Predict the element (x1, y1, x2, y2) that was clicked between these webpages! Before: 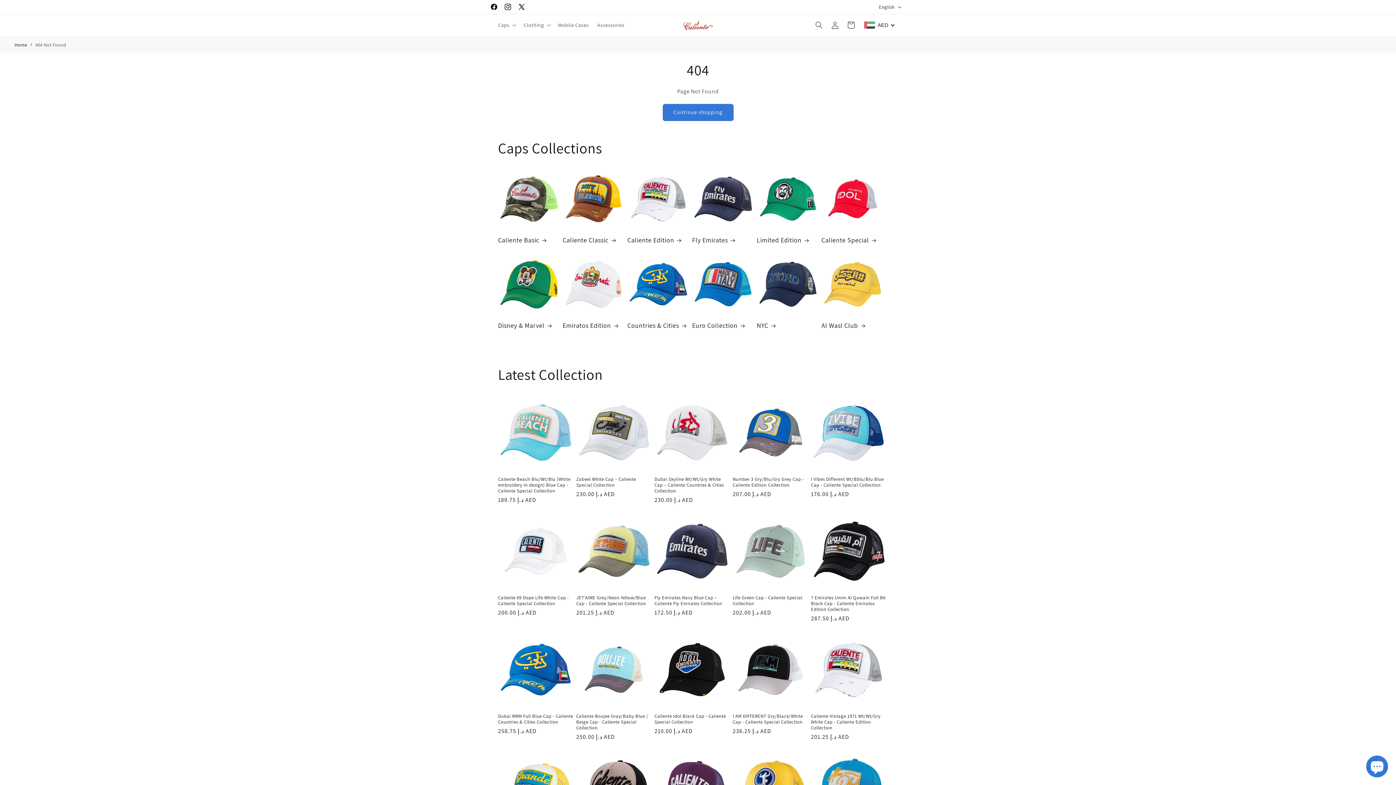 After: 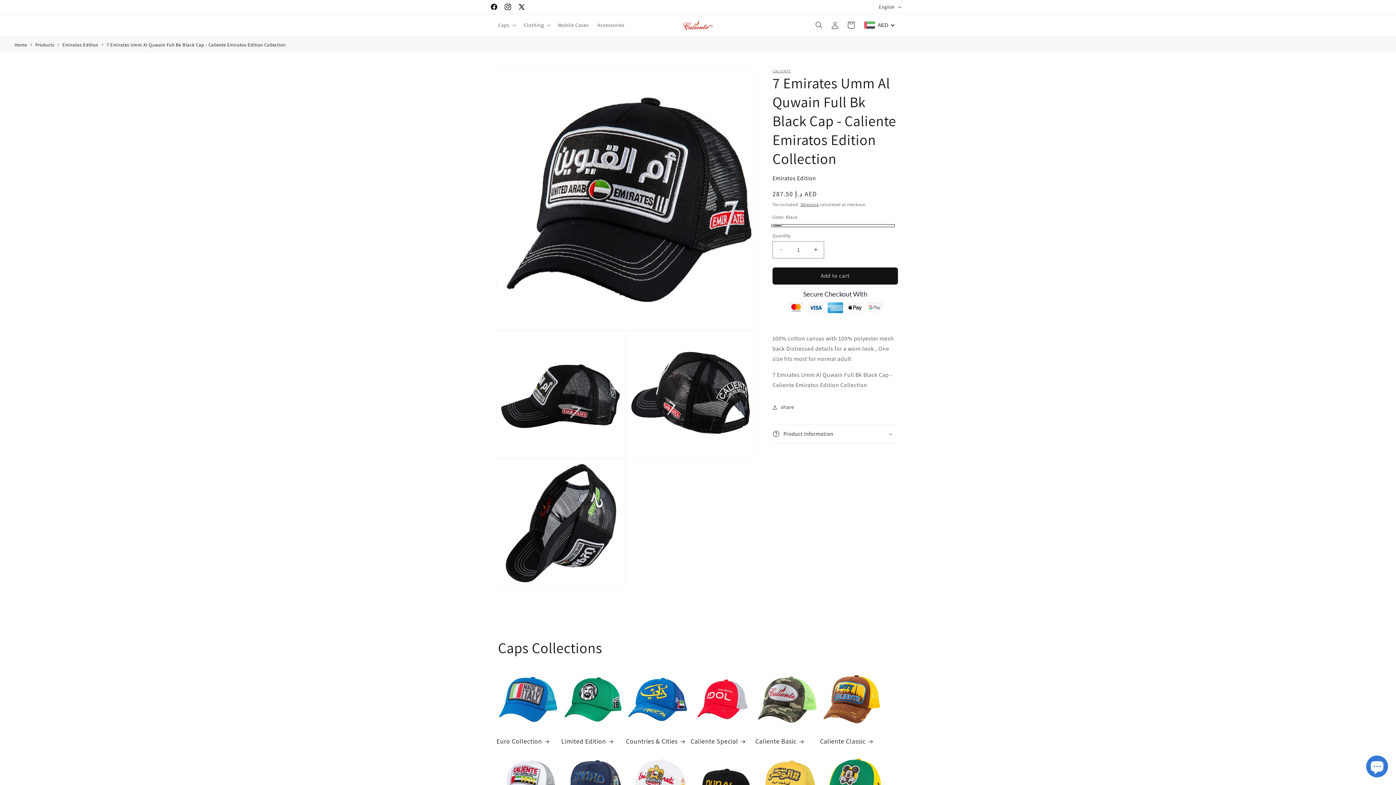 Action: label: 7 Emirates Umm Al Quwain Full Bk Black Cap - Caliente Emiratos Edition Collection bbox: (811, 595, 886, 612)